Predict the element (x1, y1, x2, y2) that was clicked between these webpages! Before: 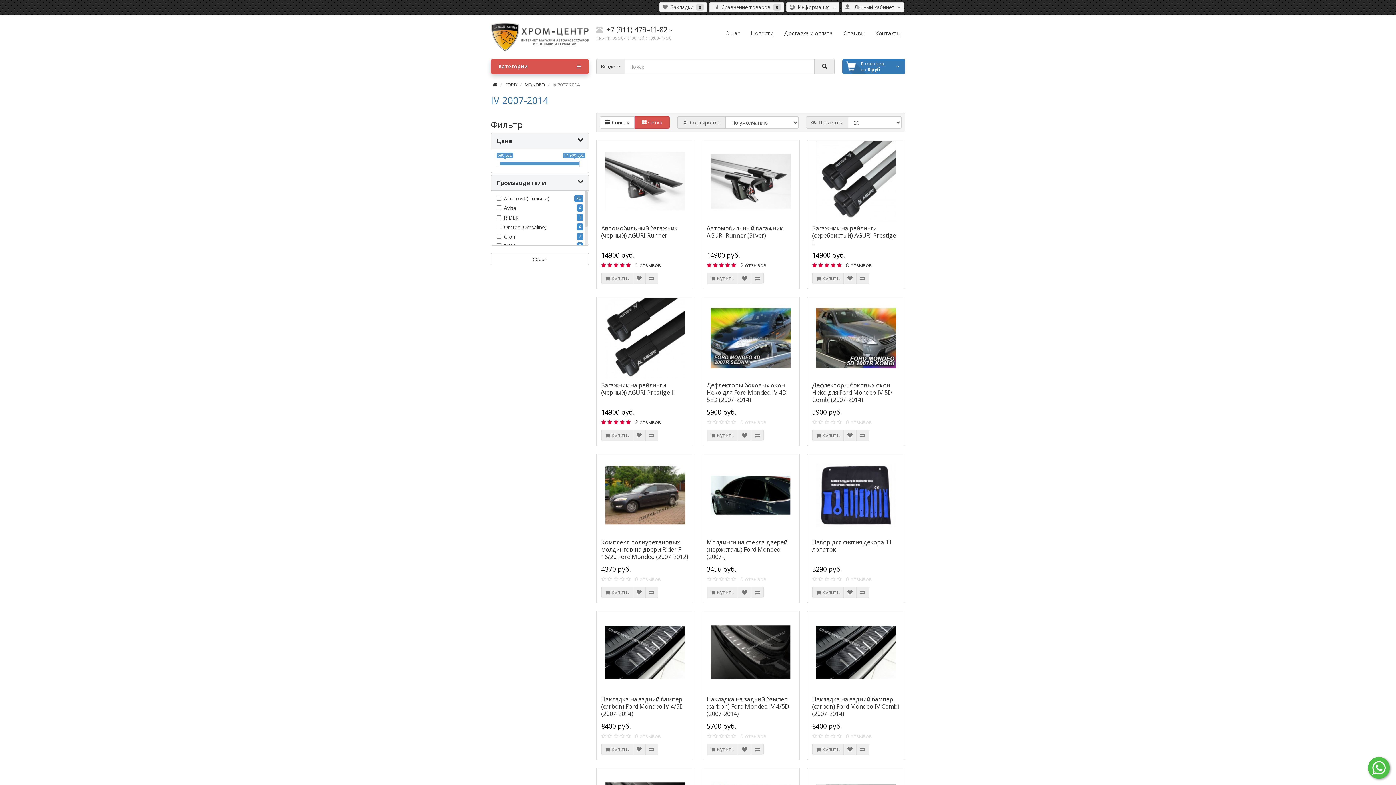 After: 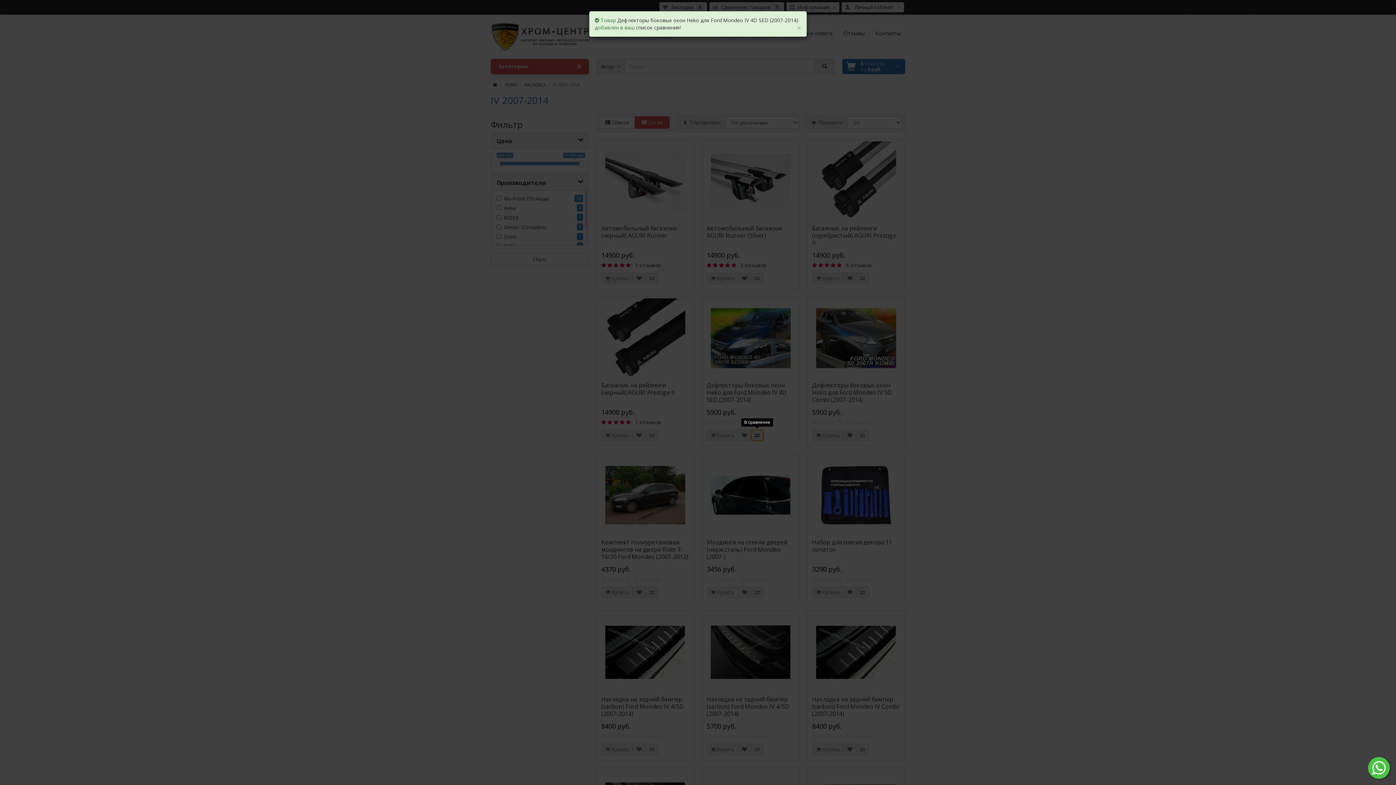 Action: bbox: (750, 429, 763, 441)